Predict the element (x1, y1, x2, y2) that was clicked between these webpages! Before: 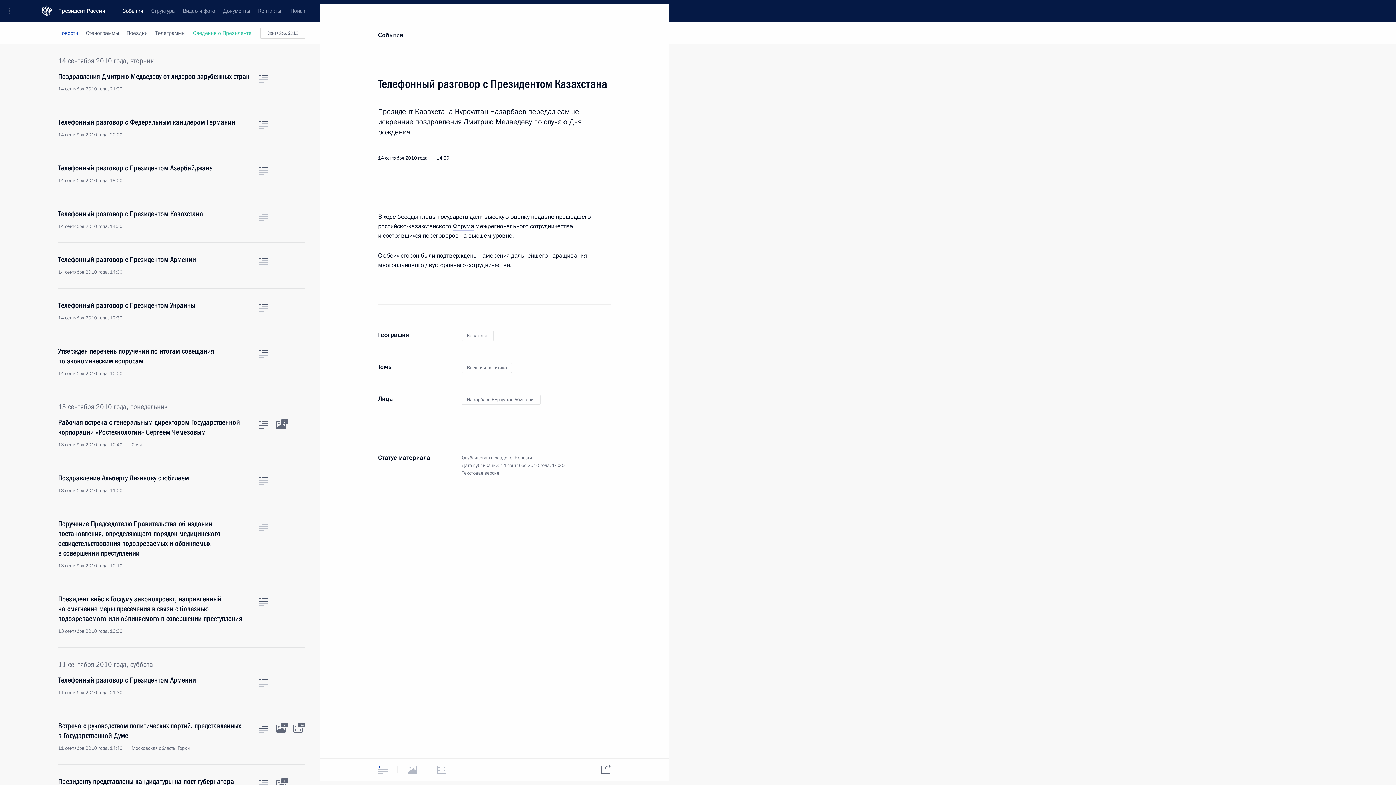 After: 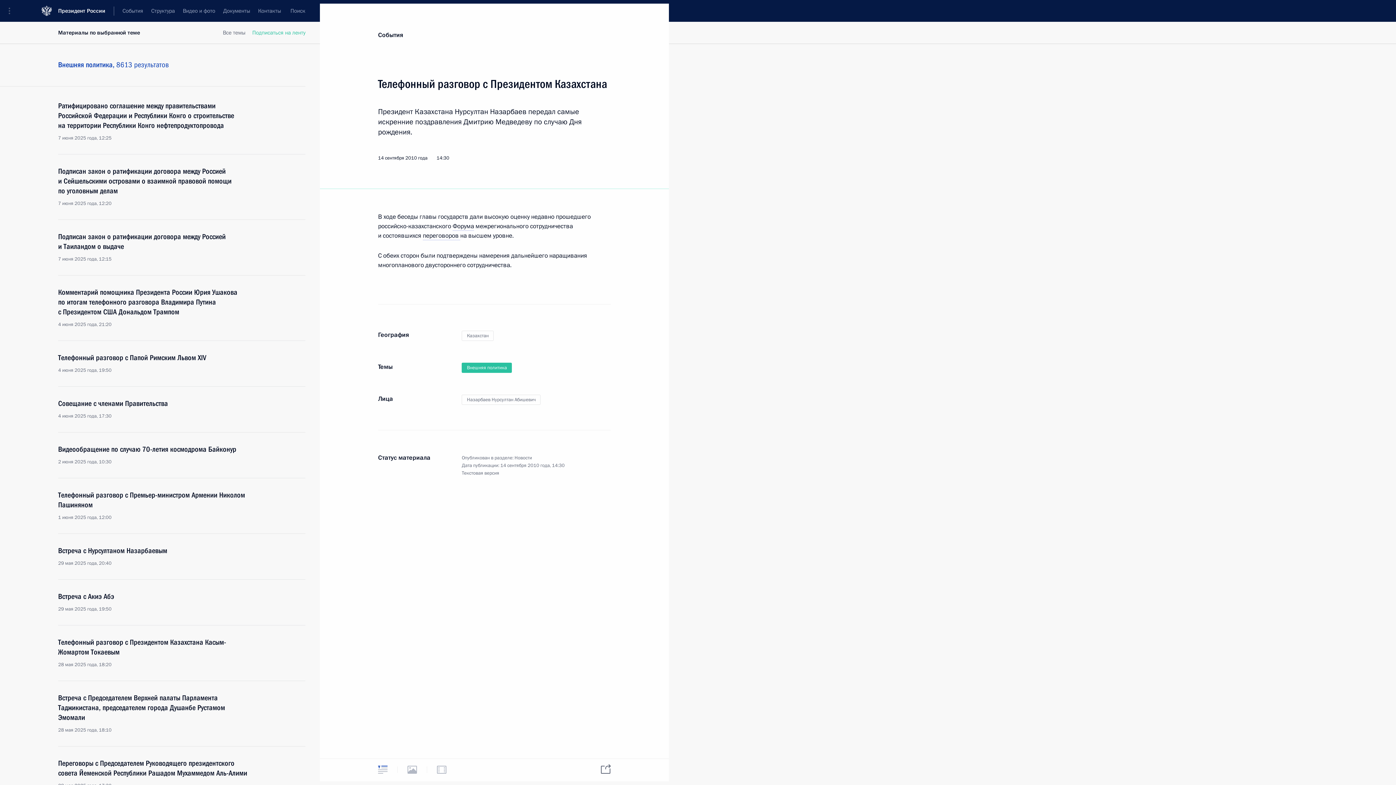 Action: bbox: (461, 362, 512, 373) label: Внешняя политика